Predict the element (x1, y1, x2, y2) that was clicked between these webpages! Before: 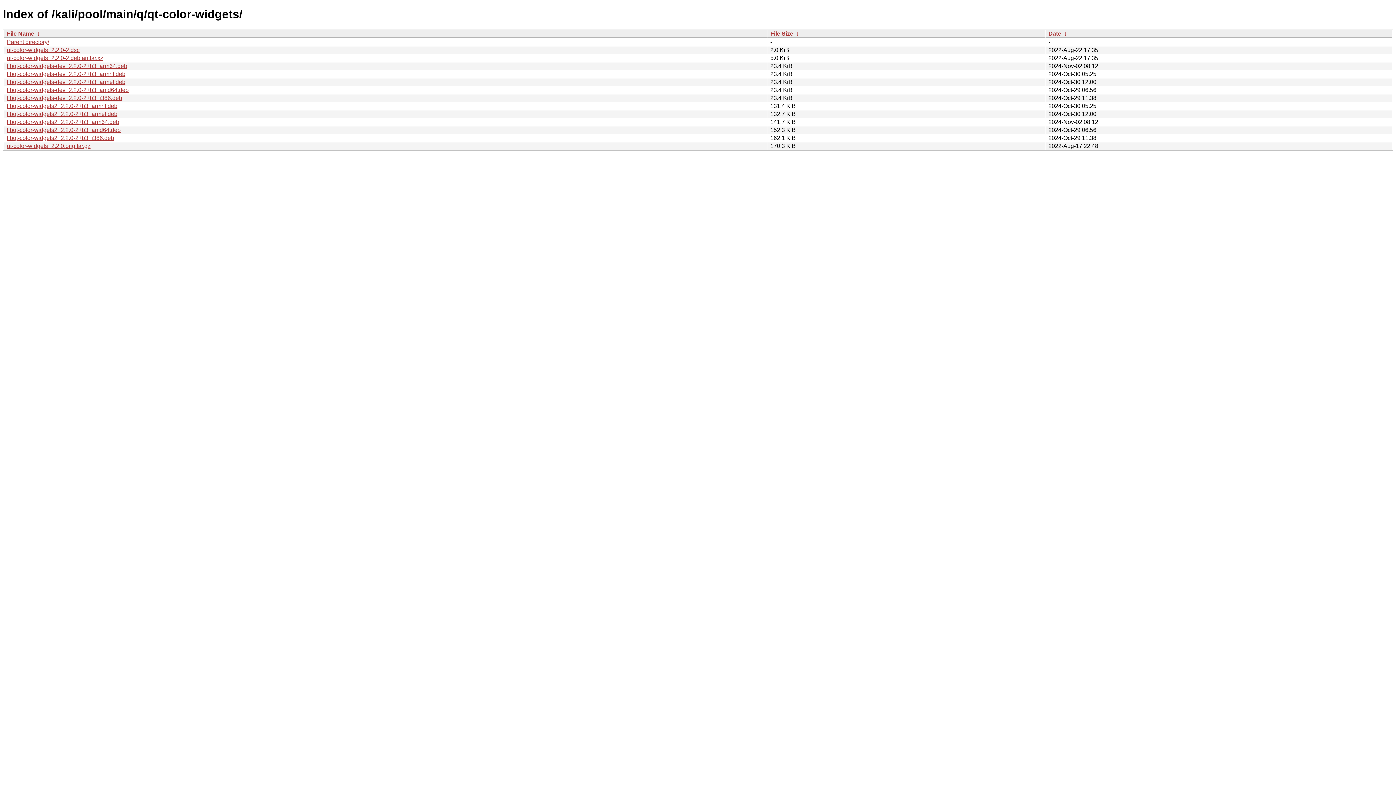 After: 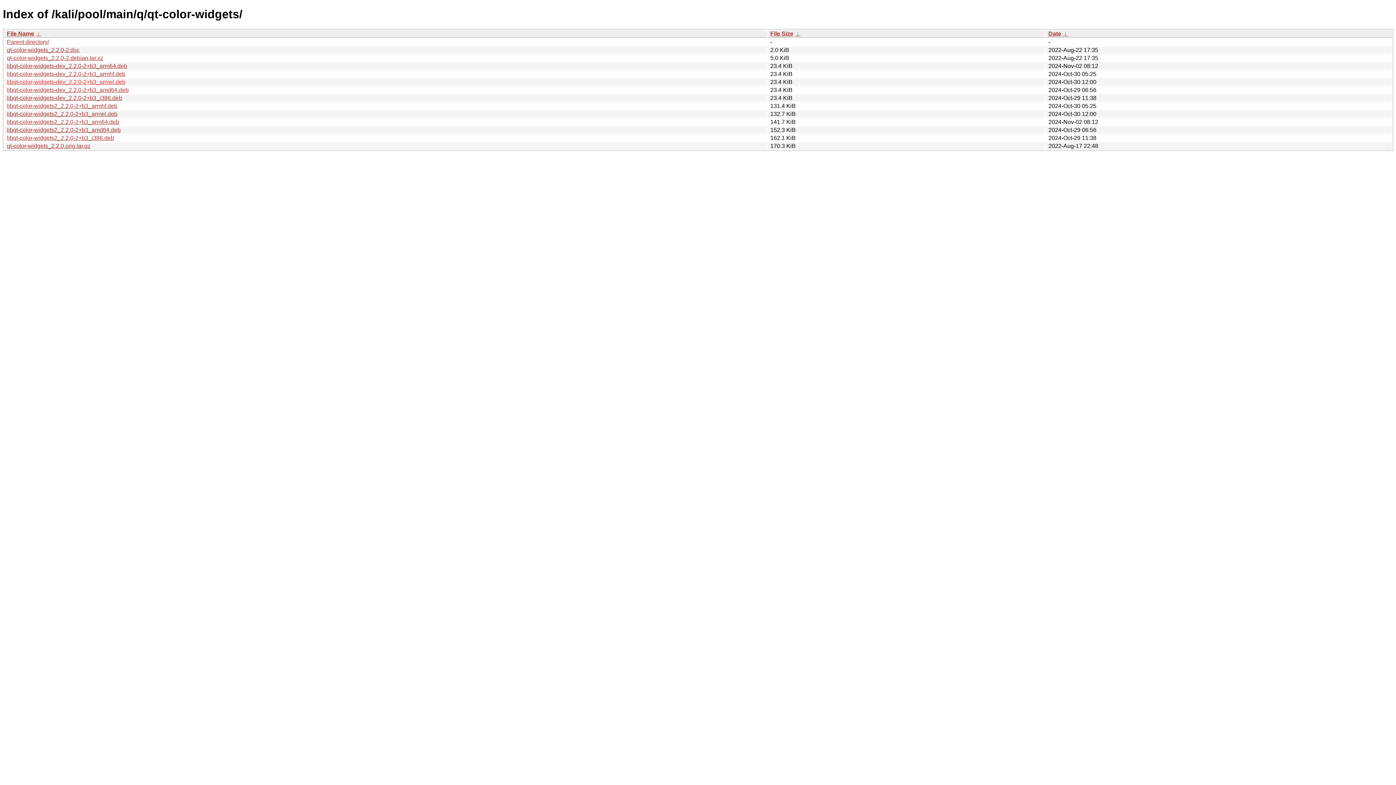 Action: bbox: (6, 78, 125, 85) label: libqt-color-widgets-dev_2.2.0-2+b3_armel.deb